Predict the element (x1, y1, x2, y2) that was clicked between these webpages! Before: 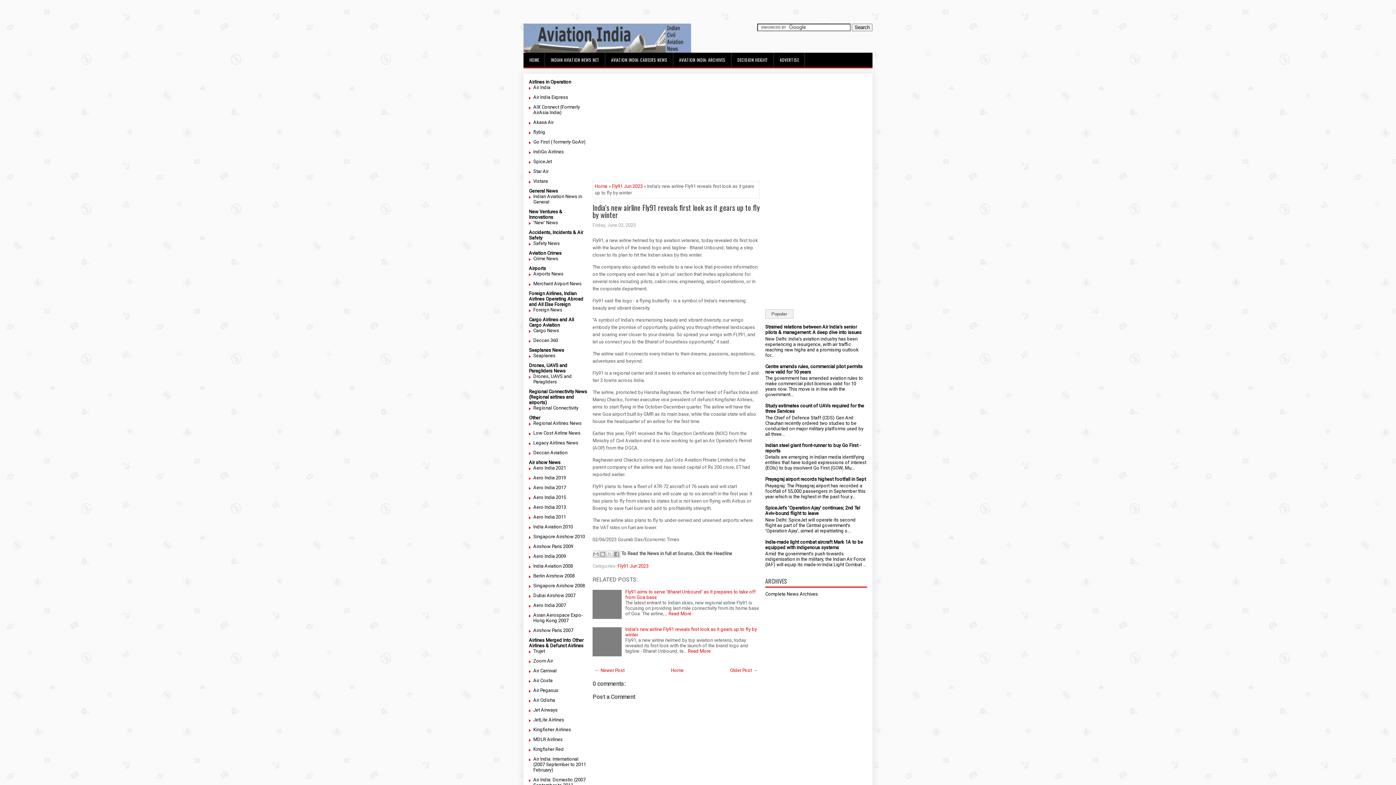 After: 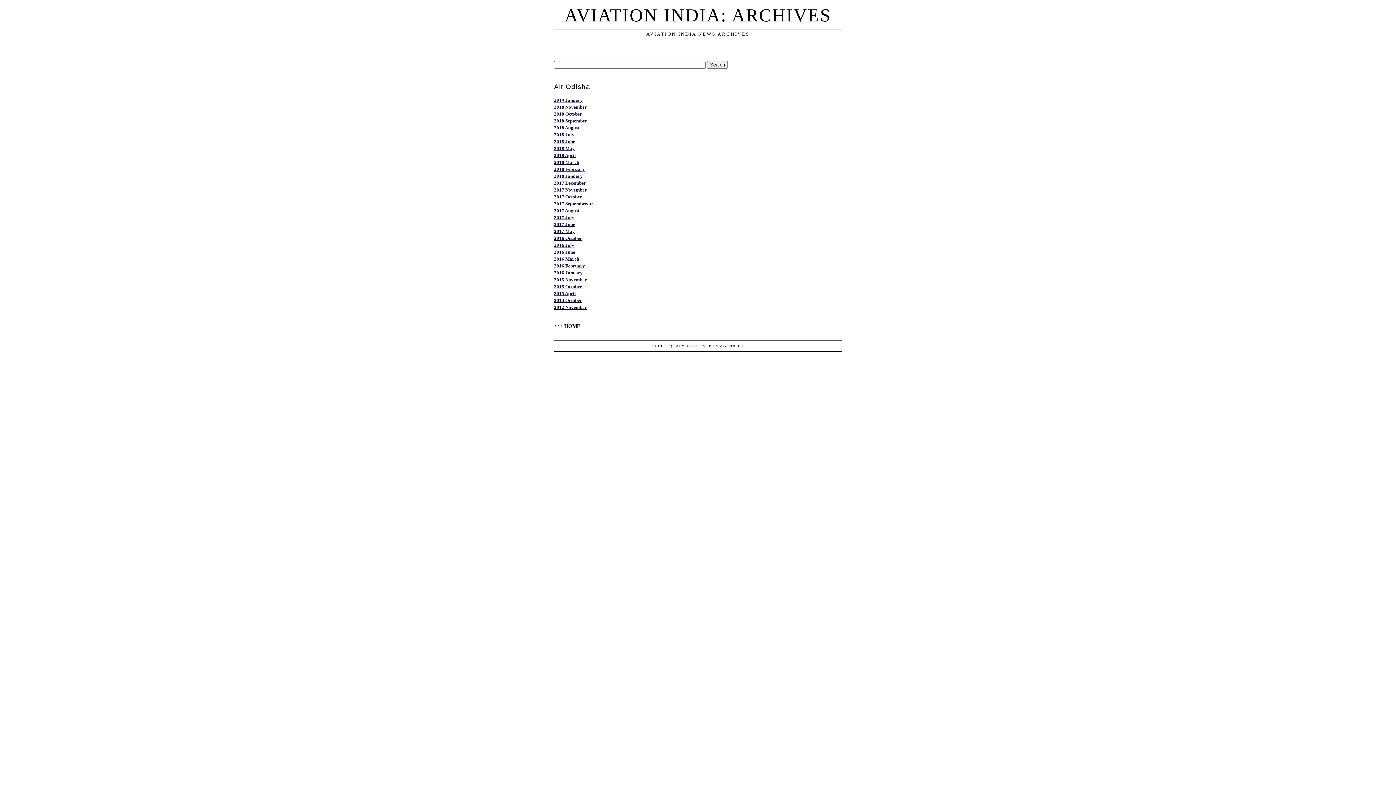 Action: label: Air Odisha bbox: (533, 697, 555, 703)